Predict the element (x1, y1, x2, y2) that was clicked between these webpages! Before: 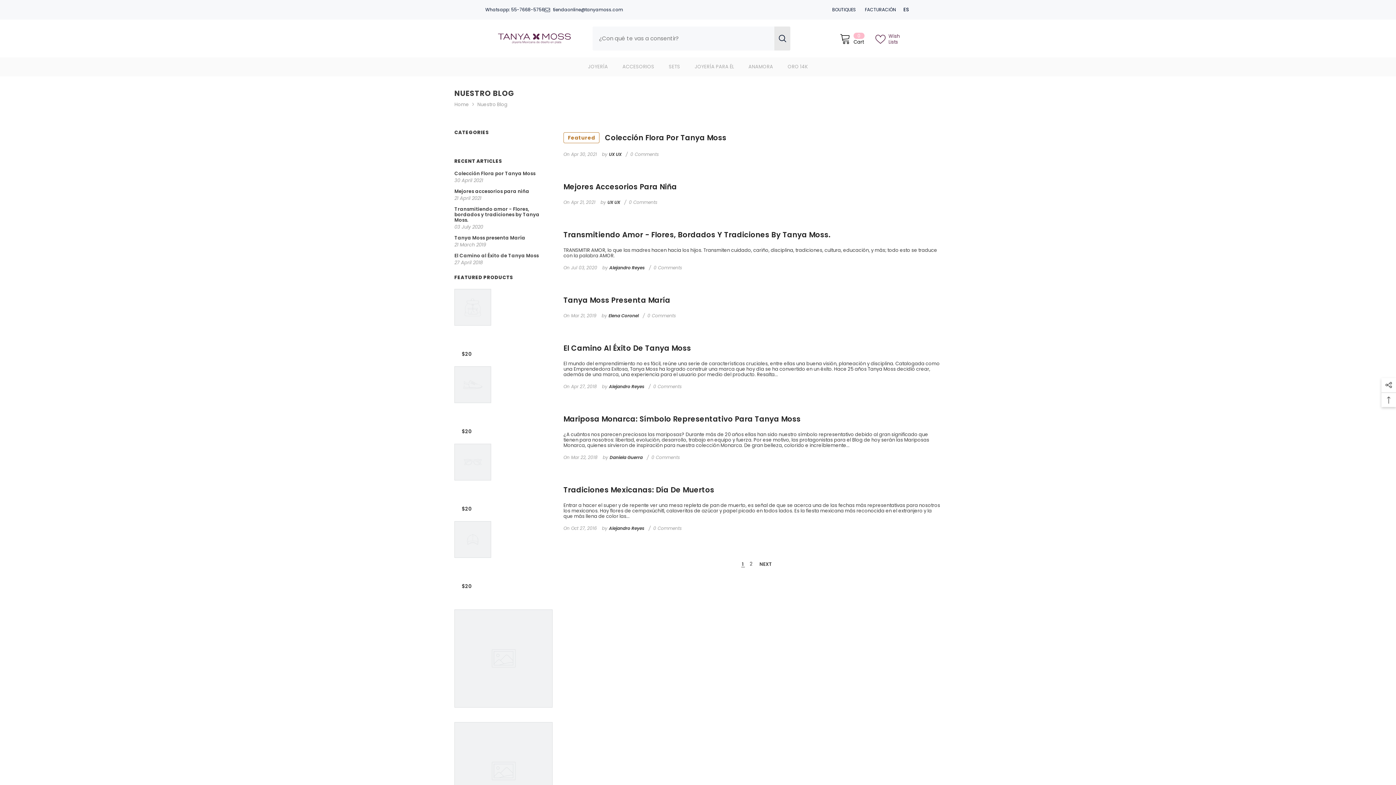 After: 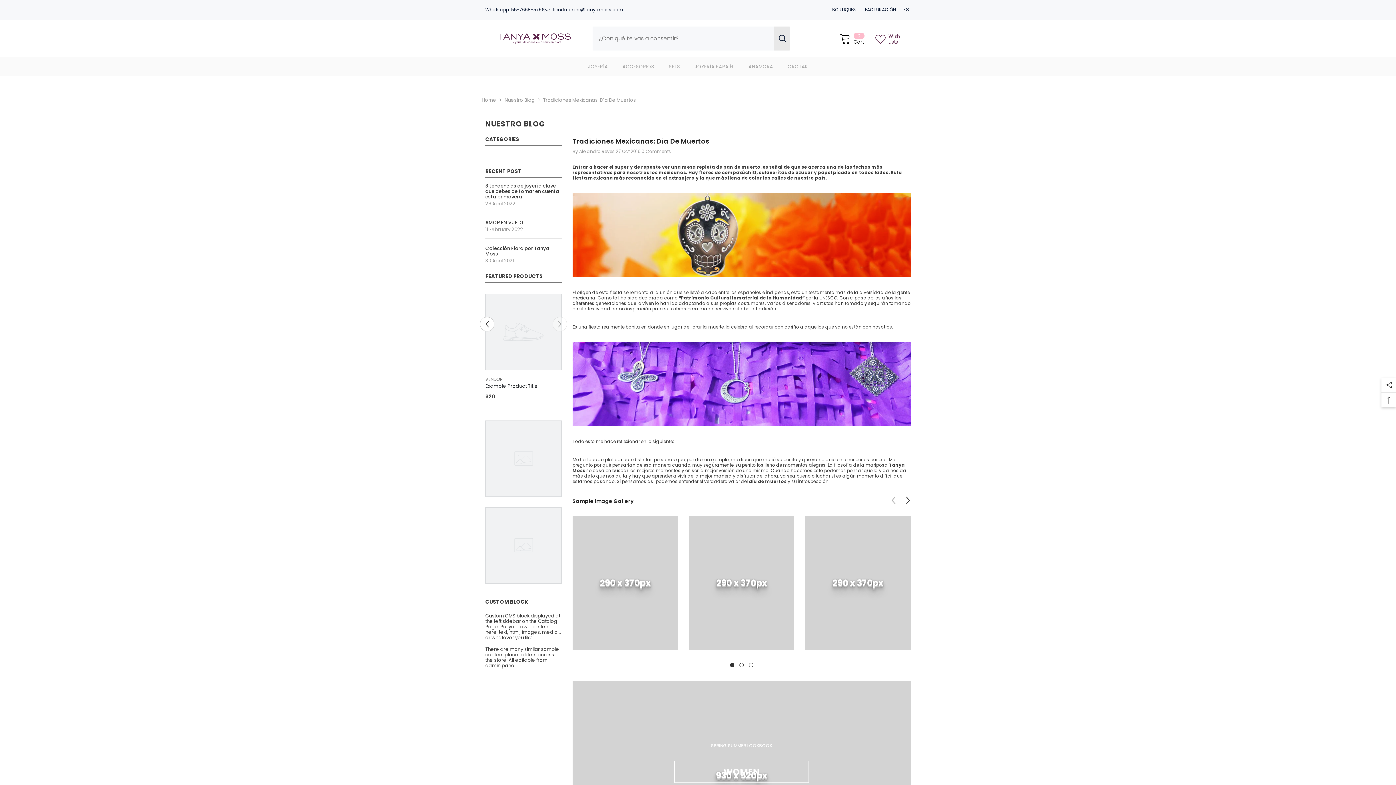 Action: bbox: (563, 485, 941, 494) label: Tradiciones Mexicanas: Día De Muertos